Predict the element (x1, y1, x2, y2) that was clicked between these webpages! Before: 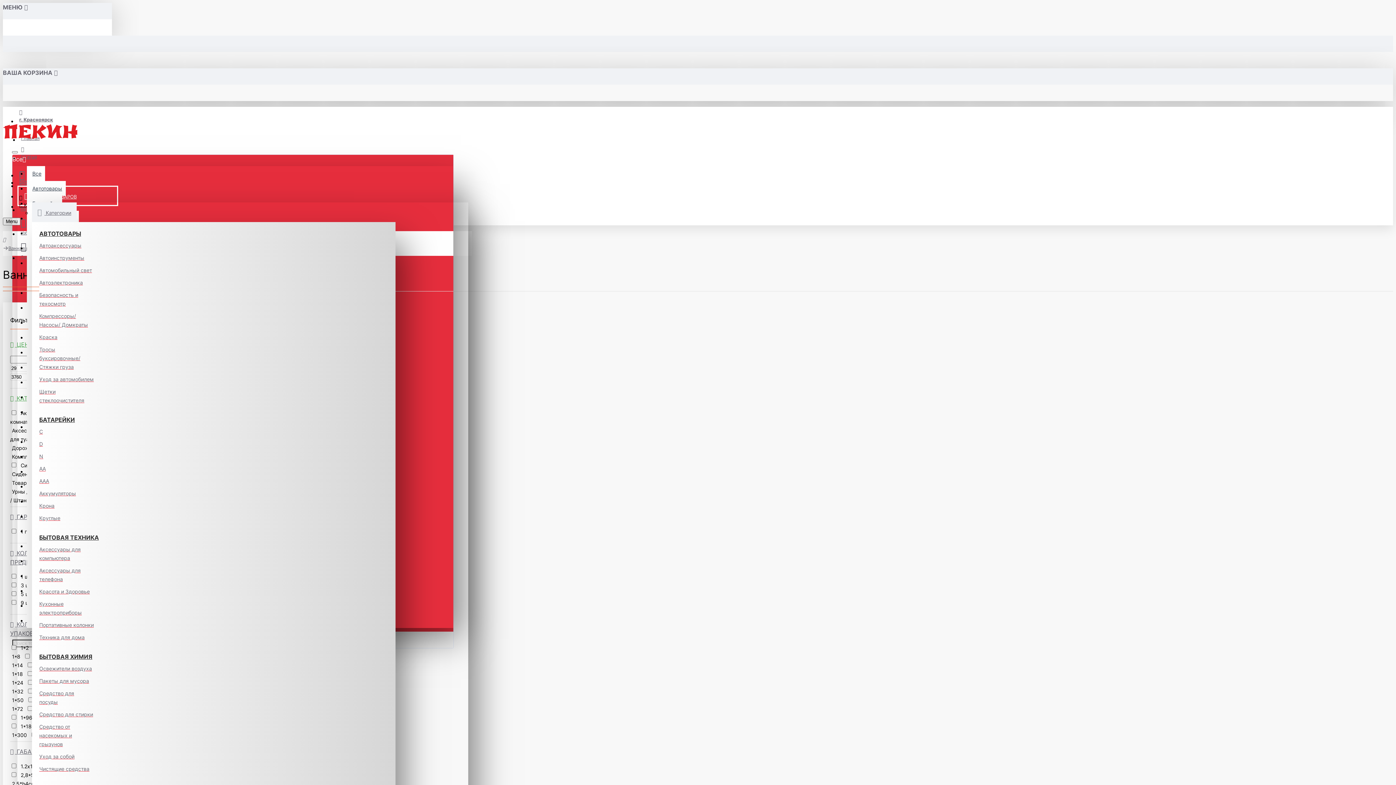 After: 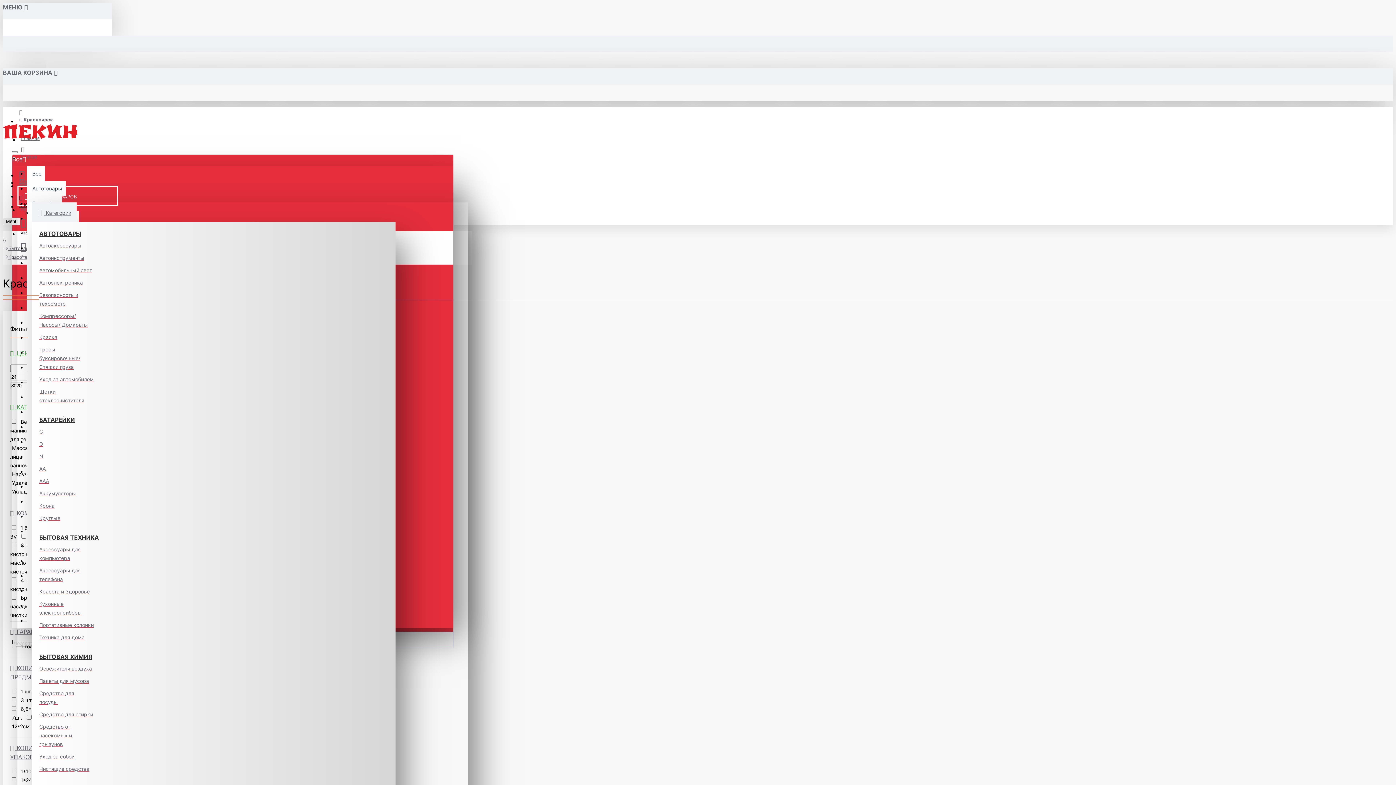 Action: label: Красота и Здоровье bbox: (39, 587, 89, 599)